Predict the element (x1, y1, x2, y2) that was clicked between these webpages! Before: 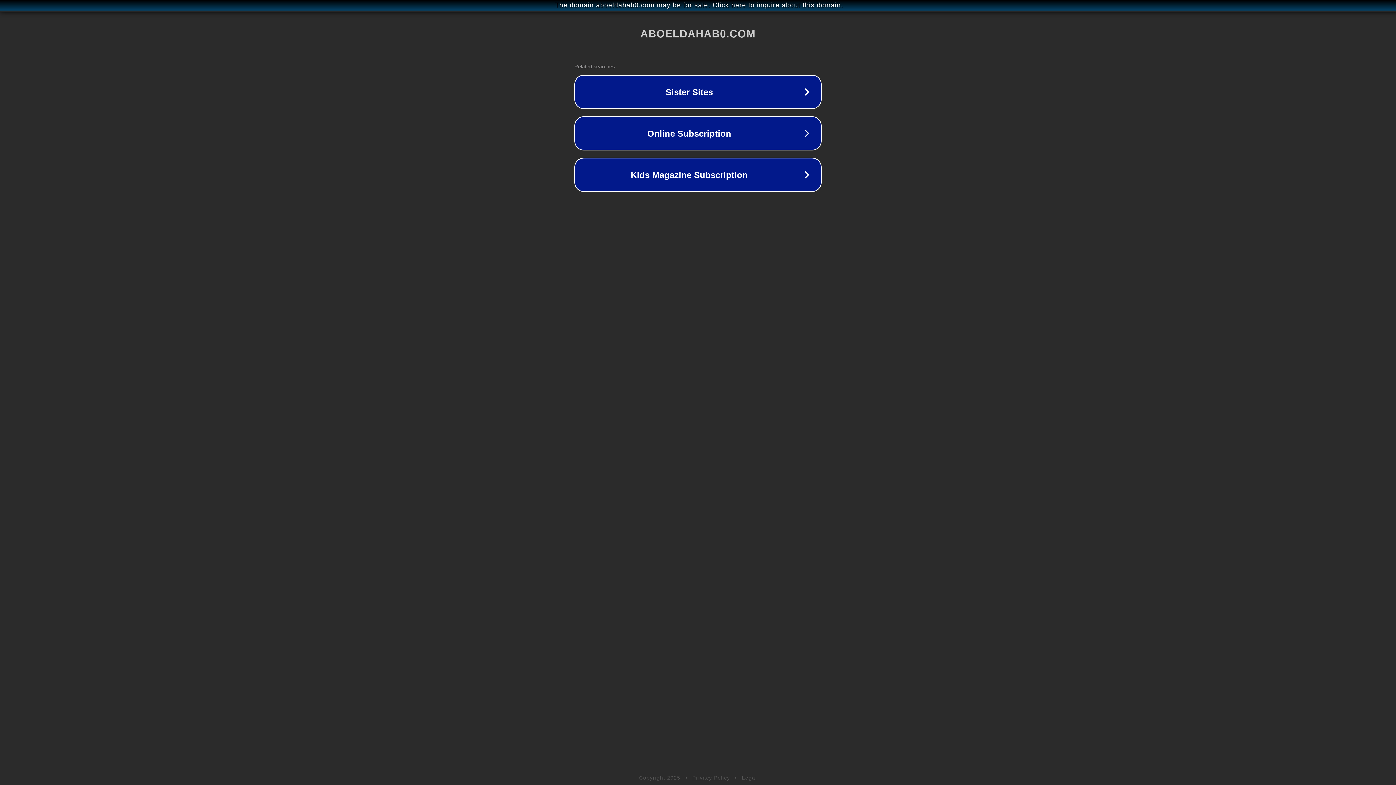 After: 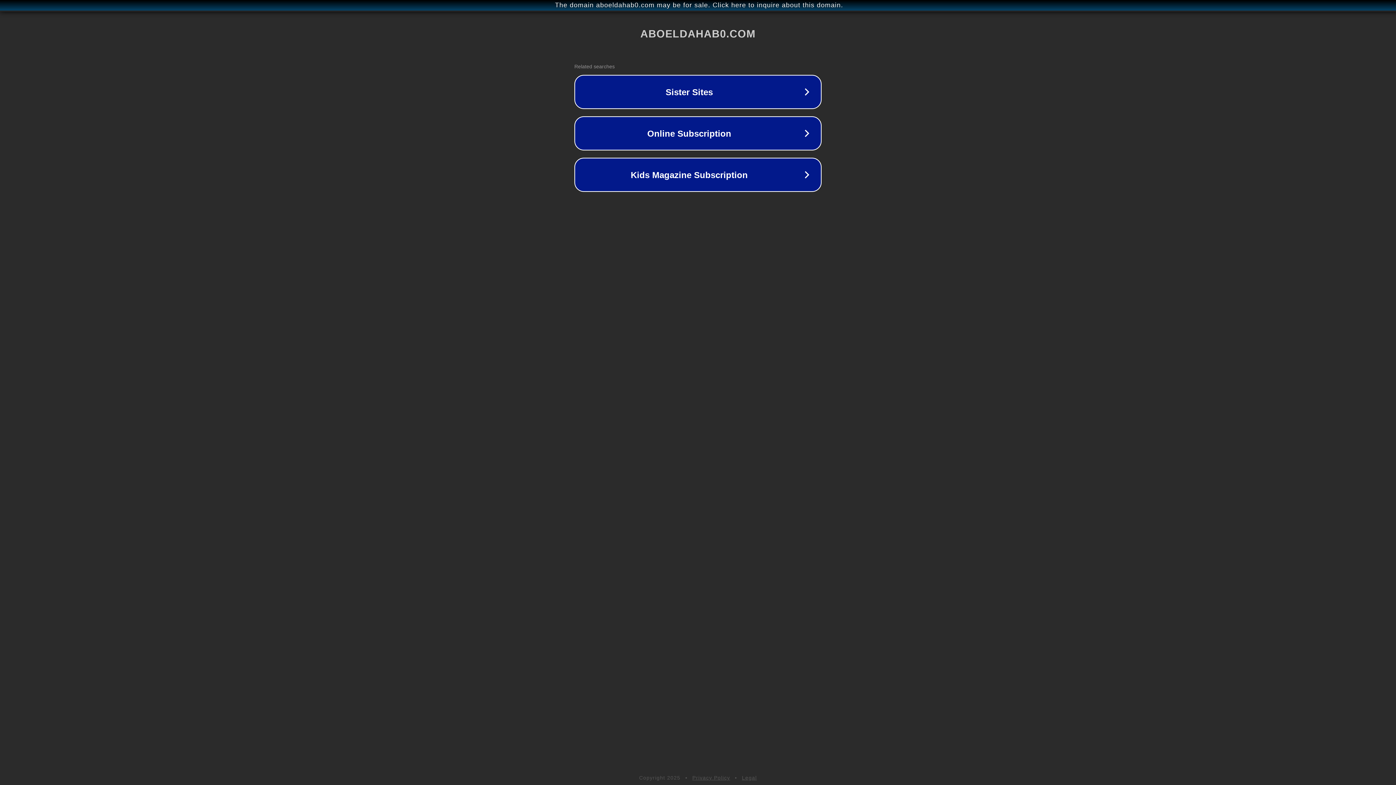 Action: bbox: (692, 775, 730, 781) label: Privacy Policy